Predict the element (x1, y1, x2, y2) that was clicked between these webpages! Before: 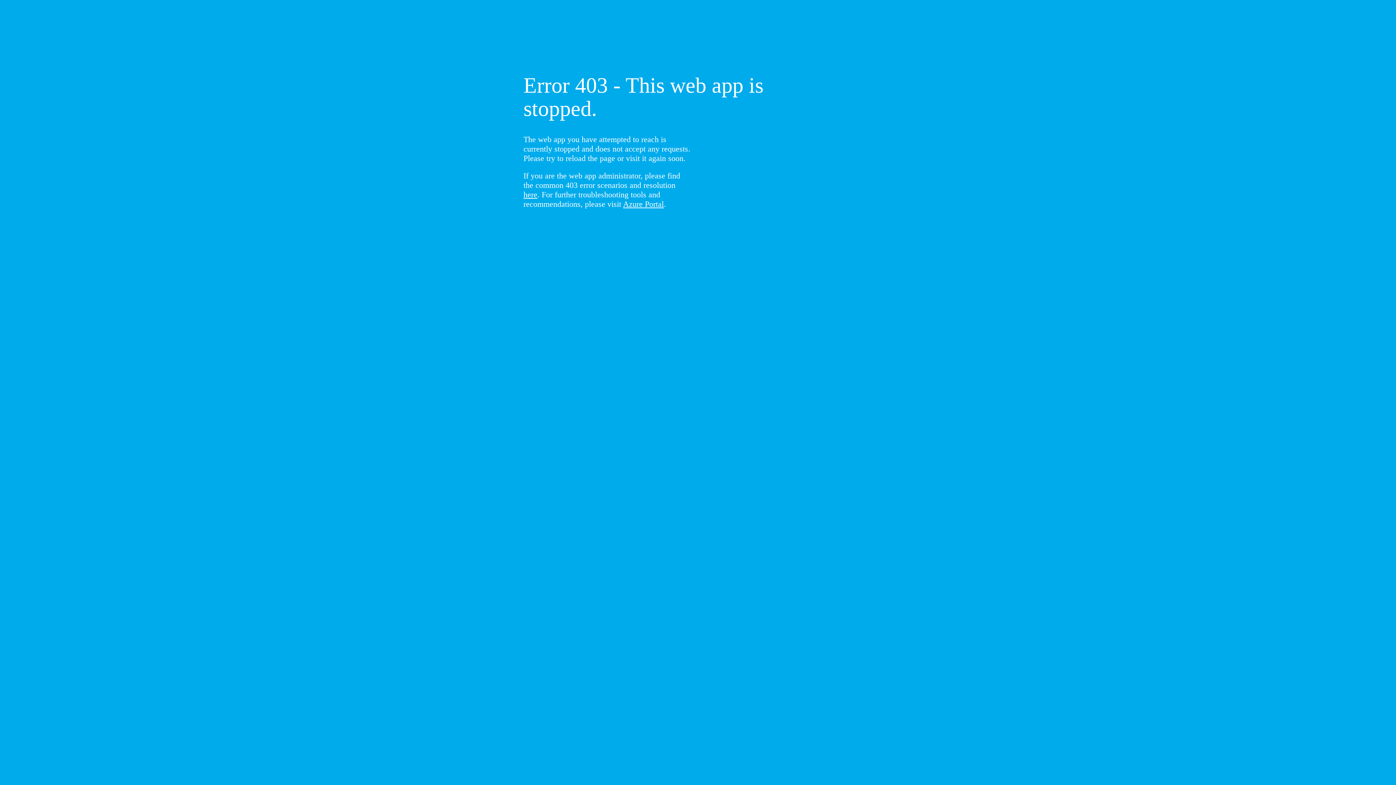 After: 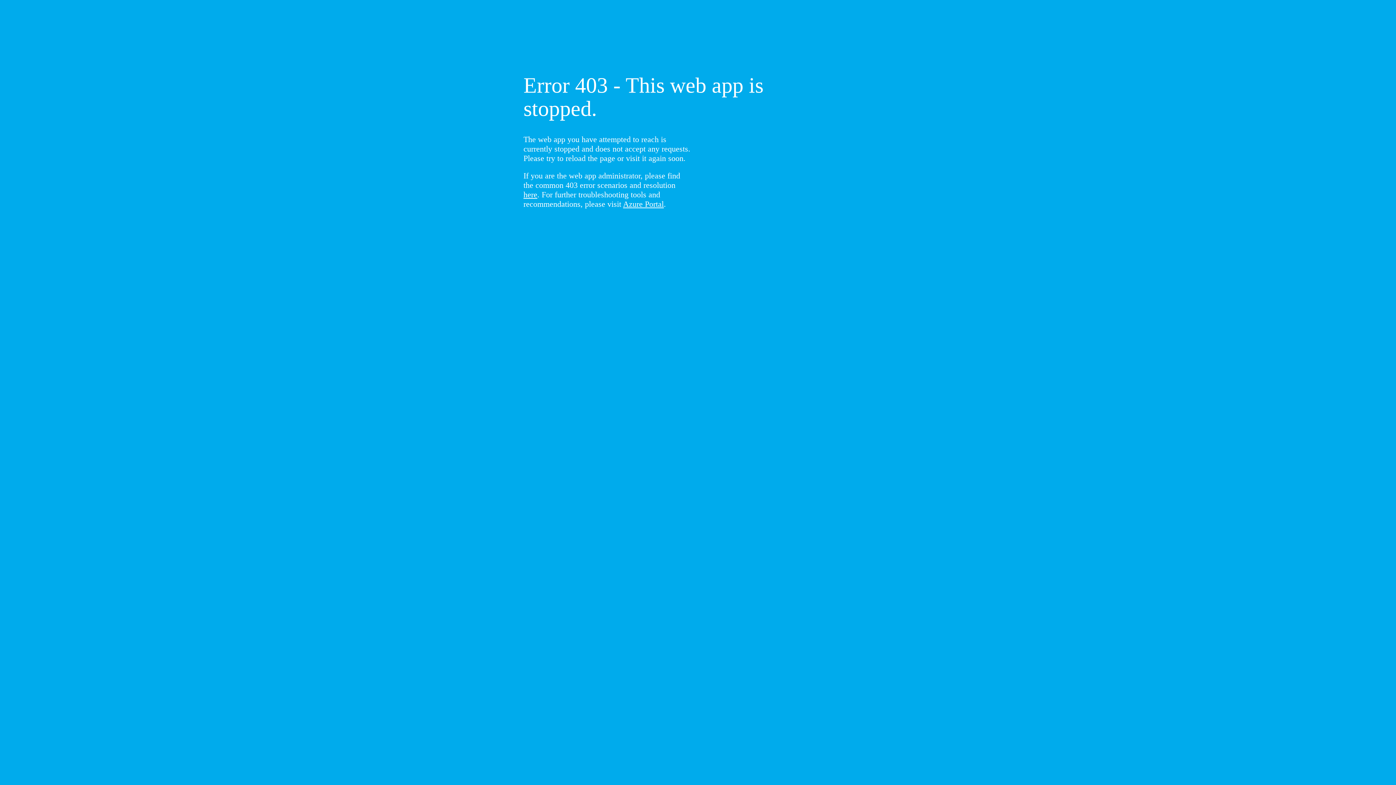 Action: label: here bbox: (523, 190, 537, 199)